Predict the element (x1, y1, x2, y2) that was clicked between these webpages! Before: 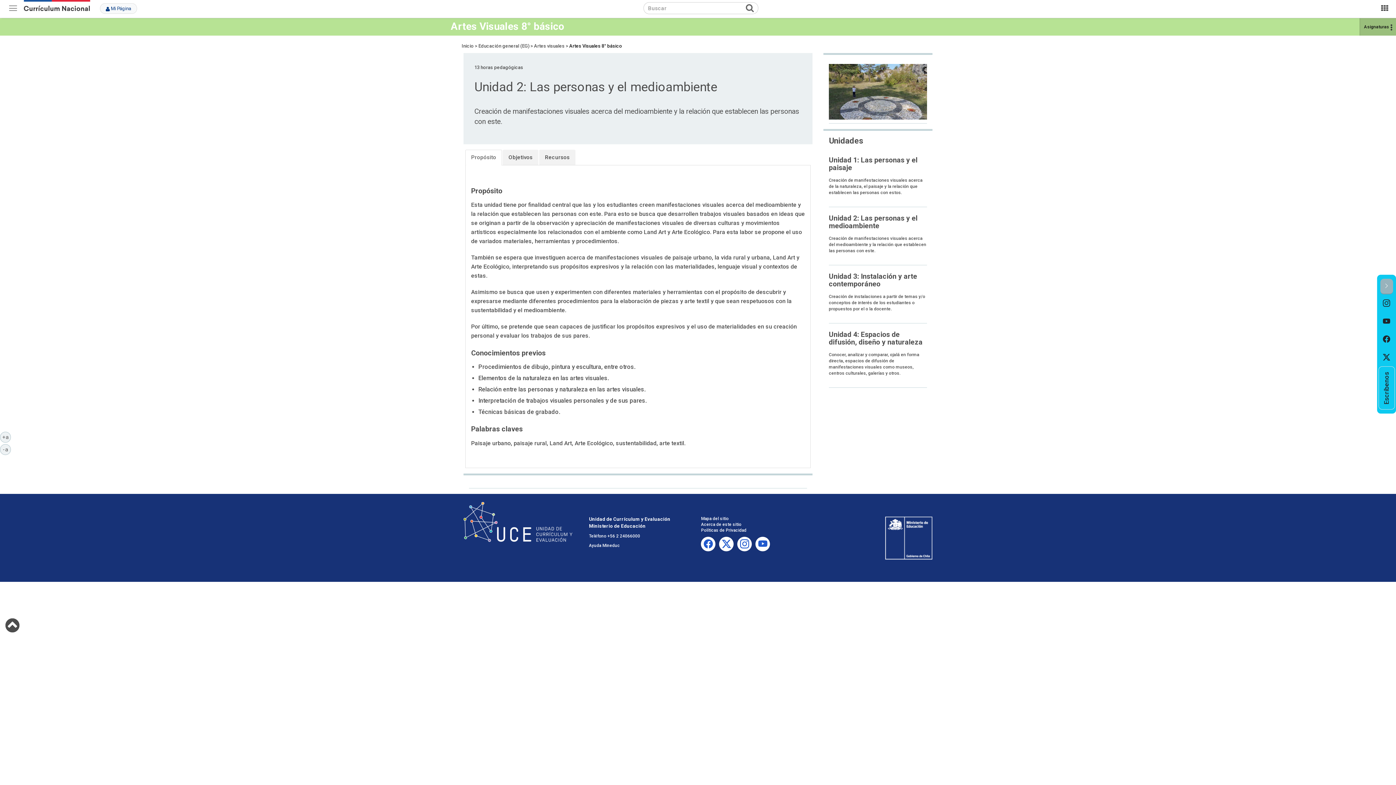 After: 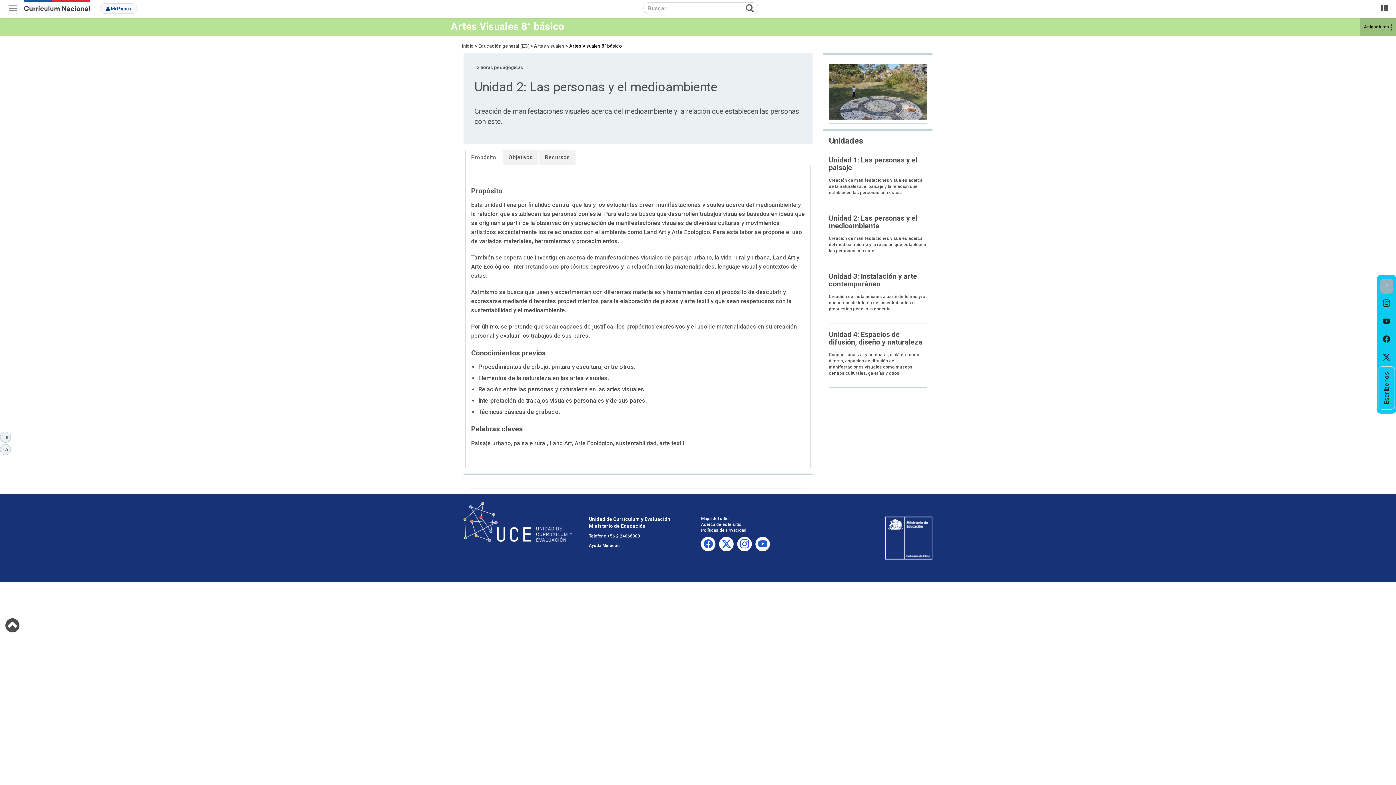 Action: label: YouTube UCE bbox: (755, 540, 770, 550)